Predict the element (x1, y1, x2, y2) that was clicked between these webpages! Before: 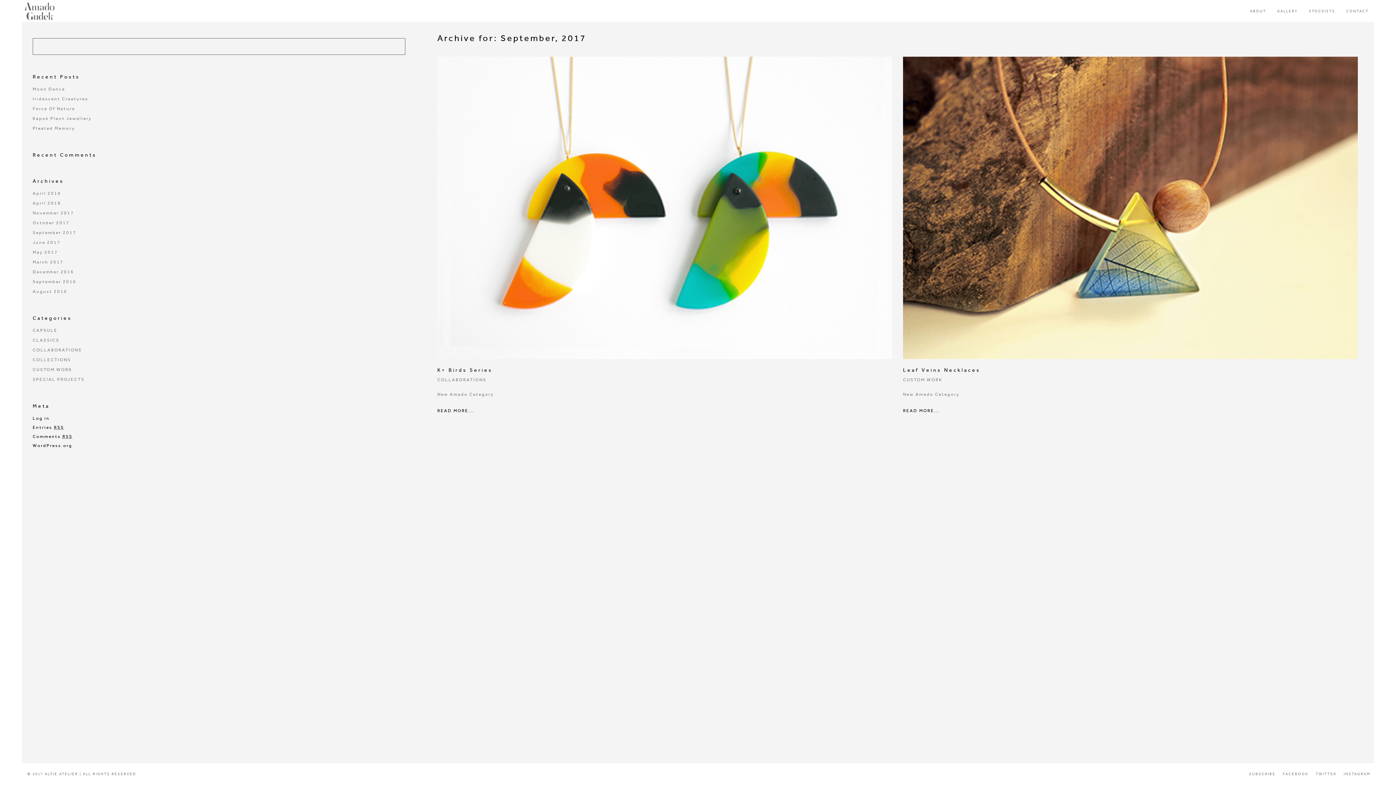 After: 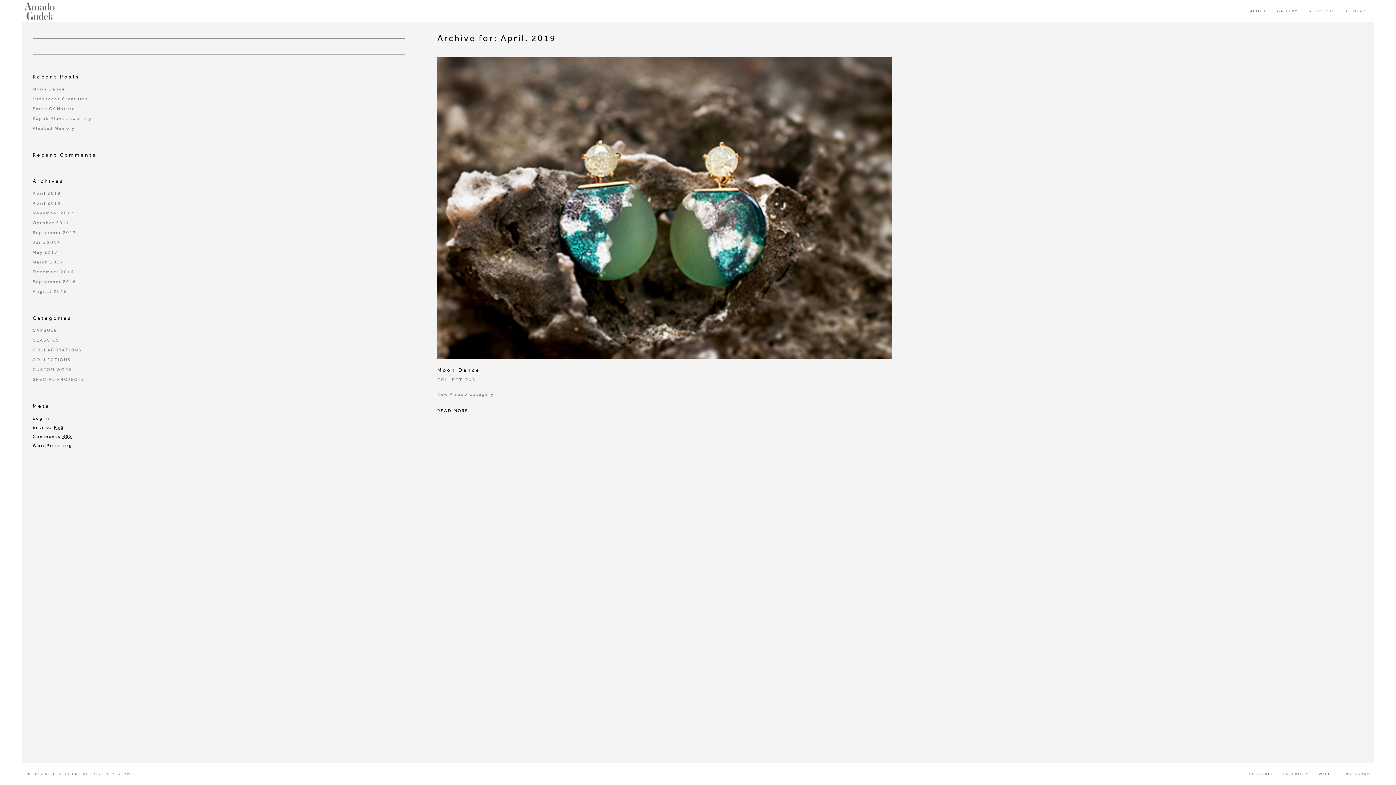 Action: bbox: (32, 190, 61, 196) label: April 2019